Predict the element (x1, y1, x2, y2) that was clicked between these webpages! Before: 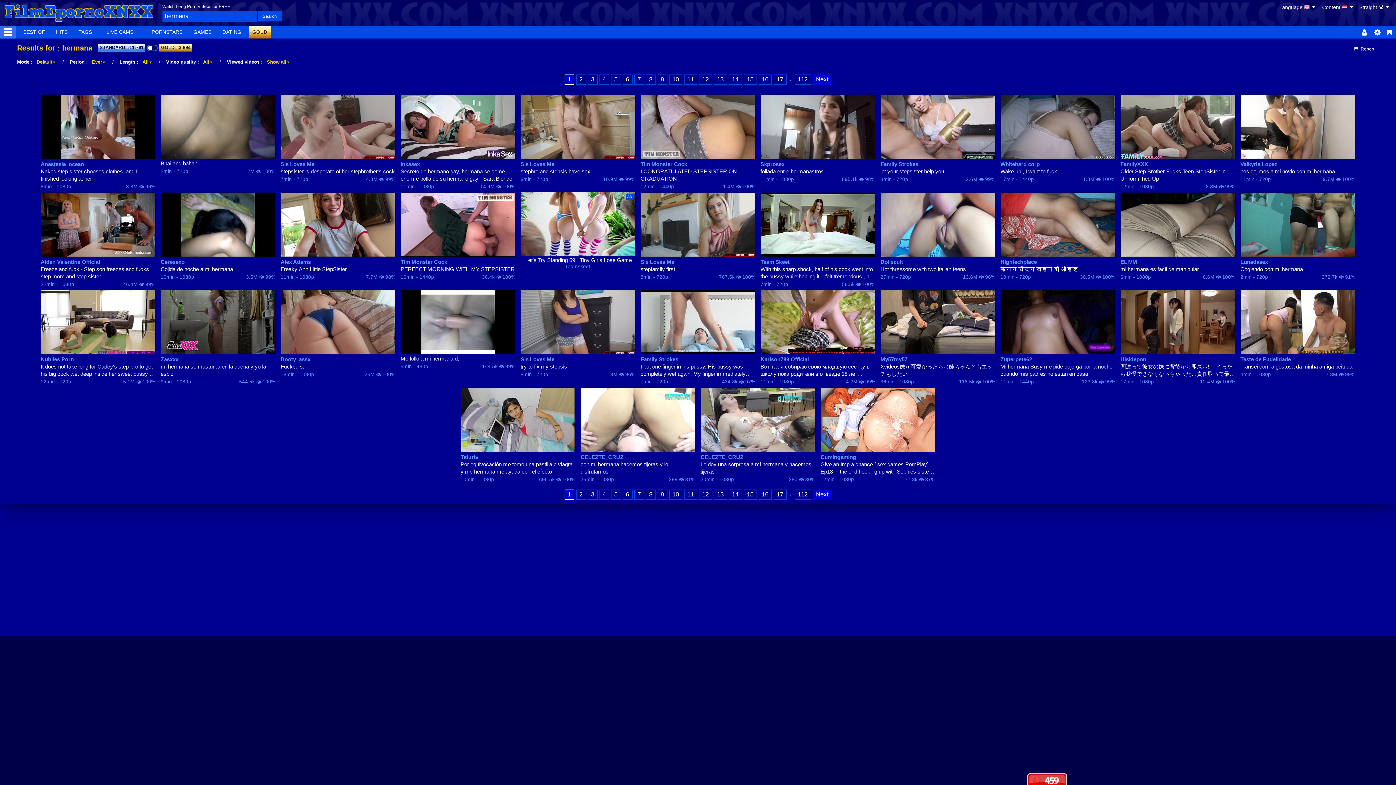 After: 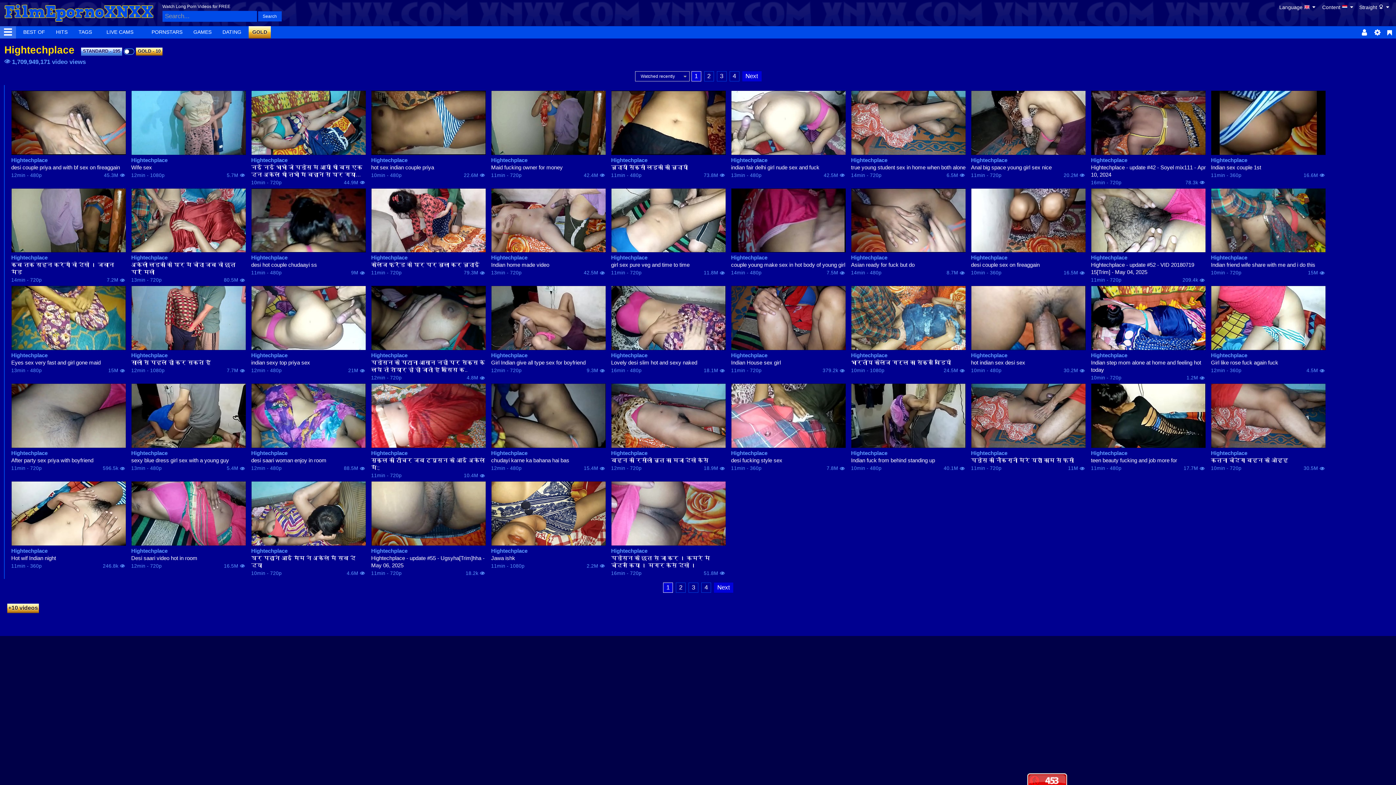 Action: bbox: (1000, 258, 1115, 265) label: Hightechplace